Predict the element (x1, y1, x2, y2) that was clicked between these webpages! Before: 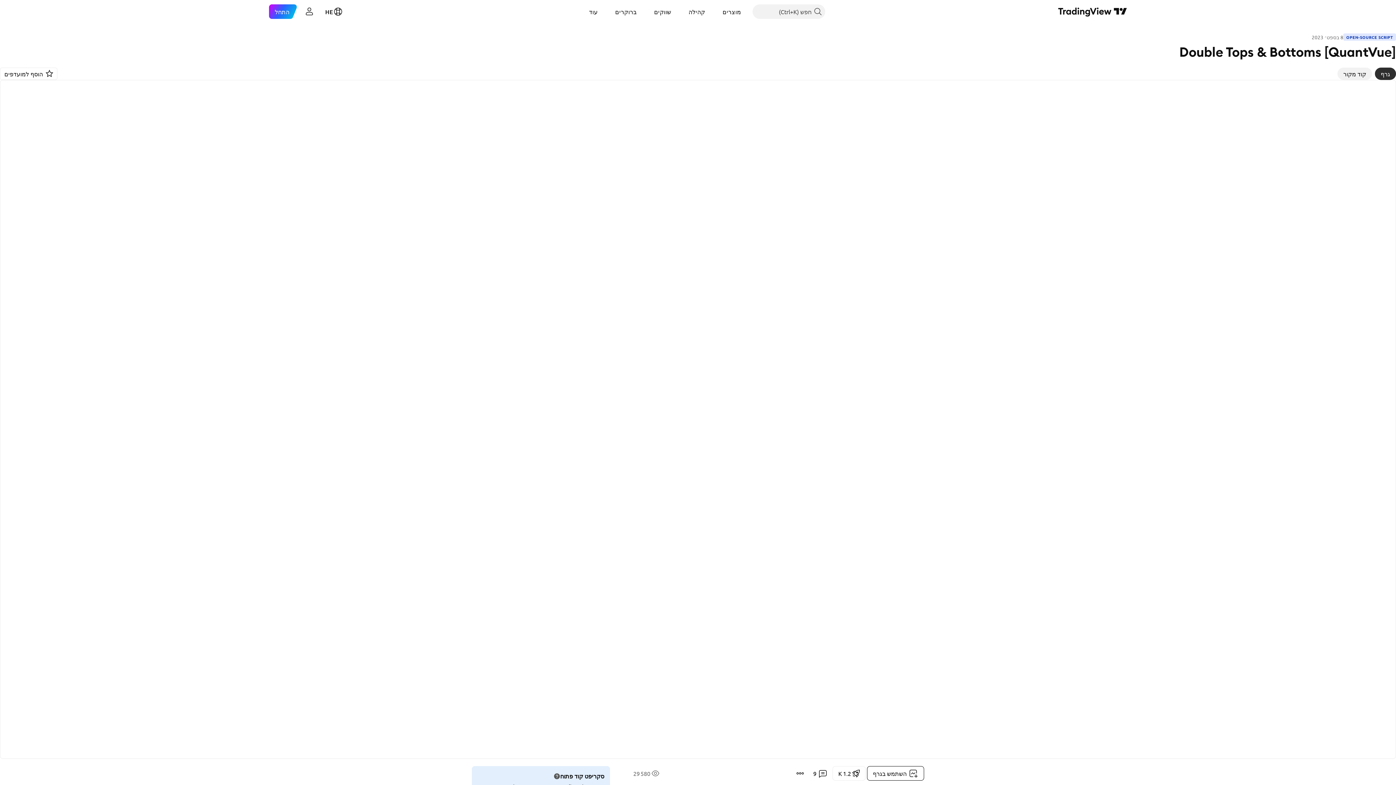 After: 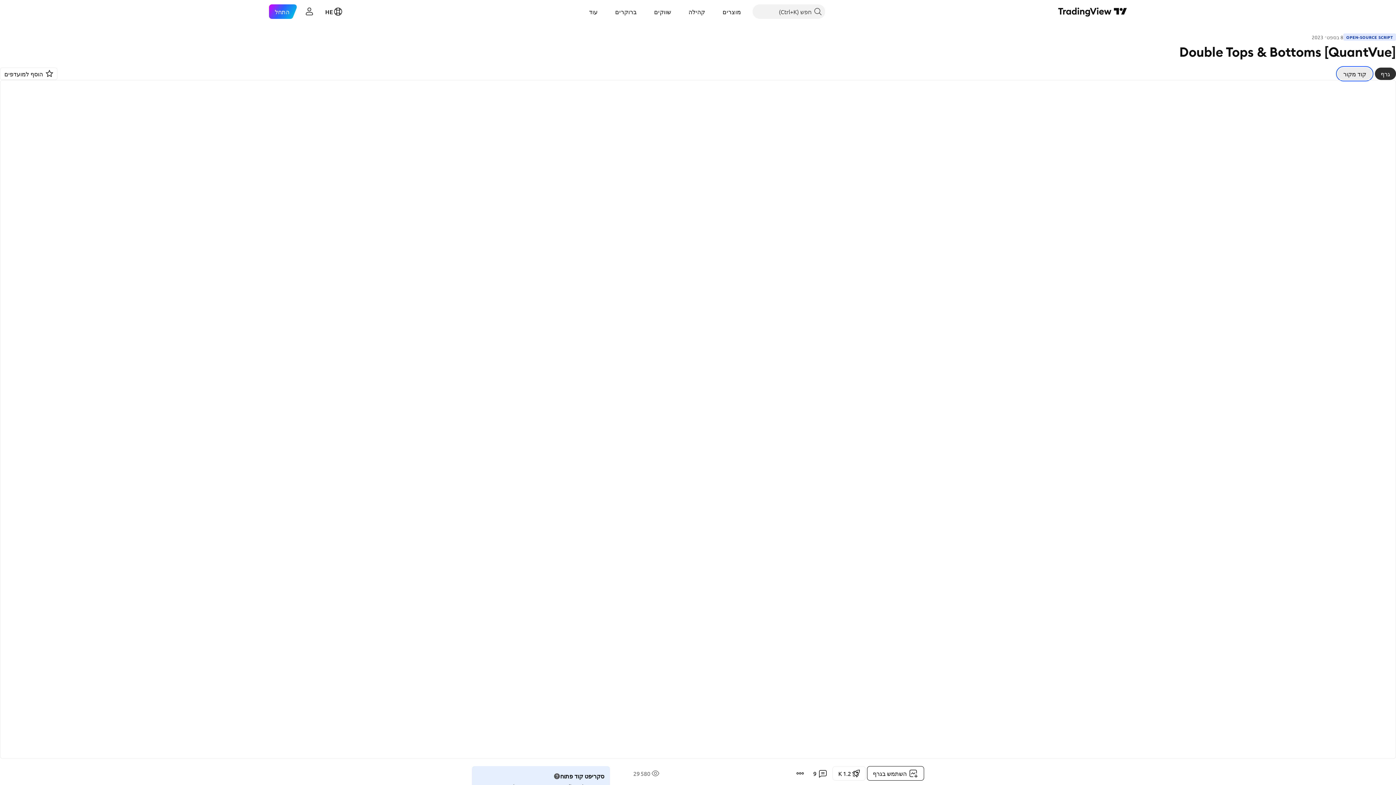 Action: bbox: (1337, 67, 1372, 80) label: קוד מקור